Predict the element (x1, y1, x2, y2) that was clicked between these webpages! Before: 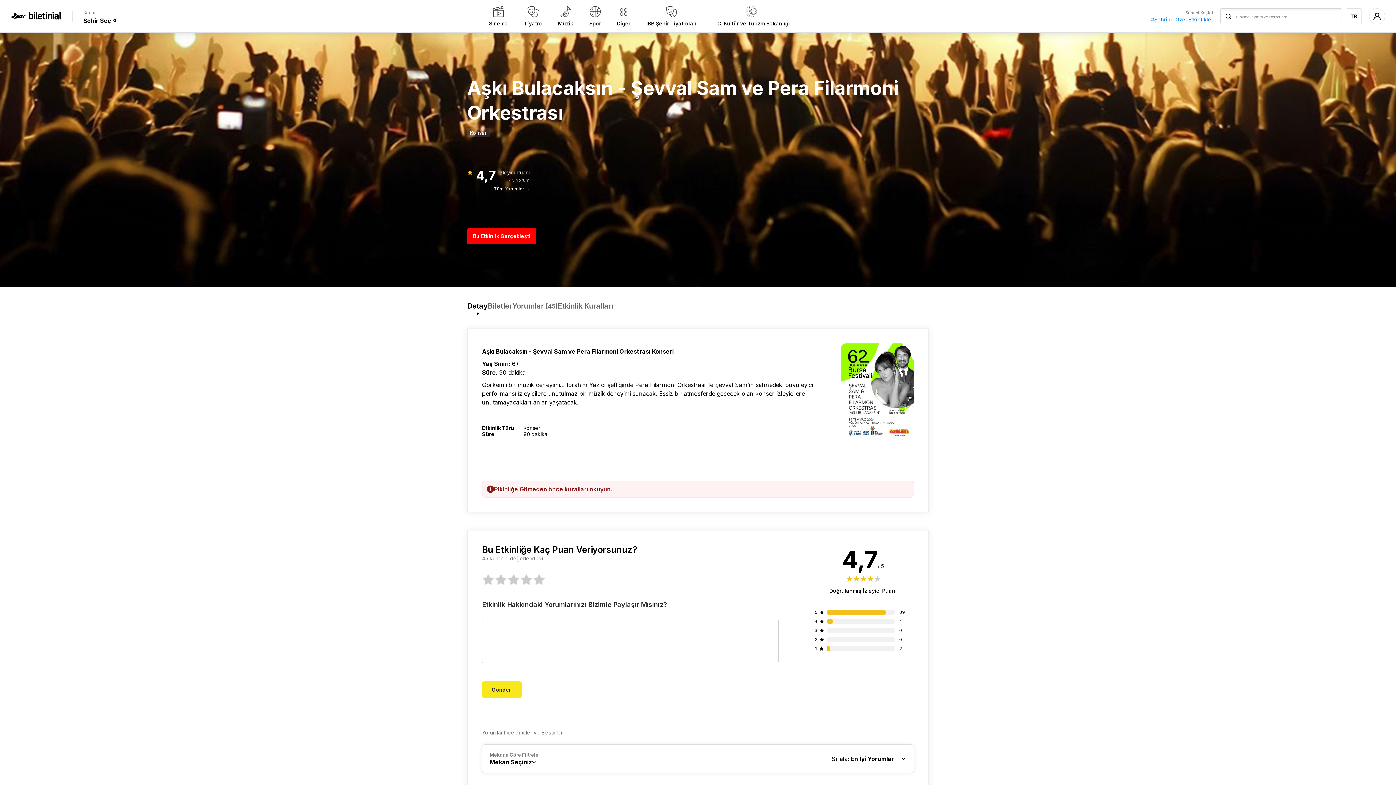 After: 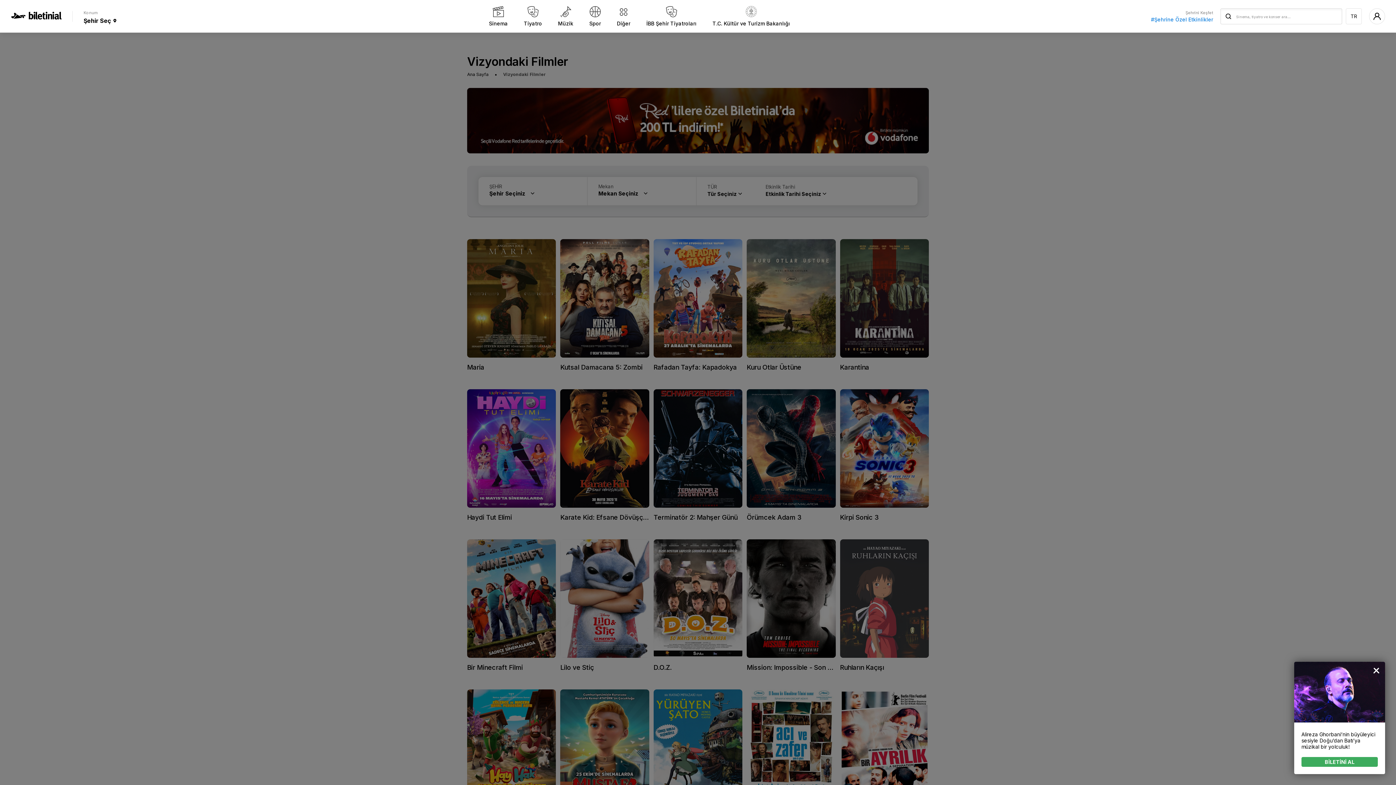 Action: label: Sinema bbox: (481, 0, 516, 32)